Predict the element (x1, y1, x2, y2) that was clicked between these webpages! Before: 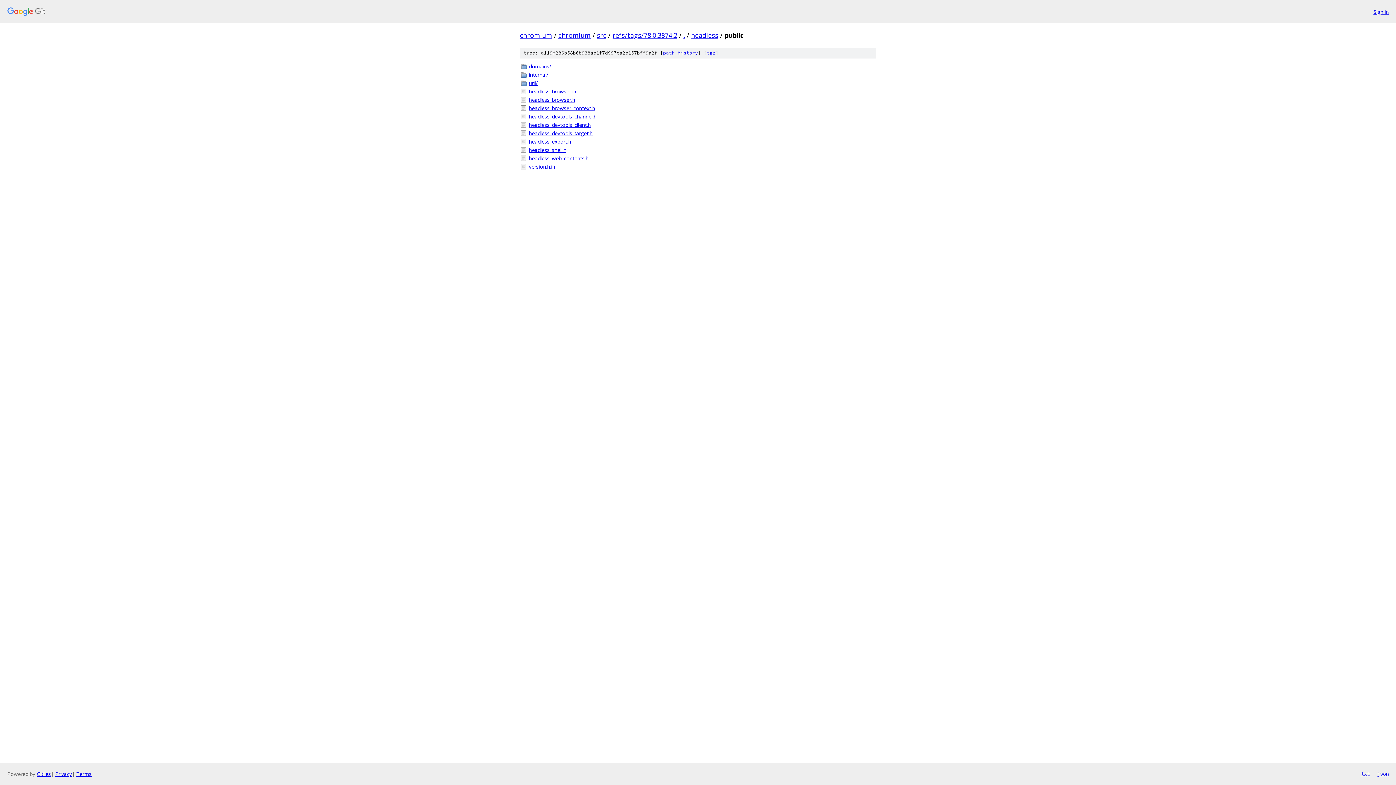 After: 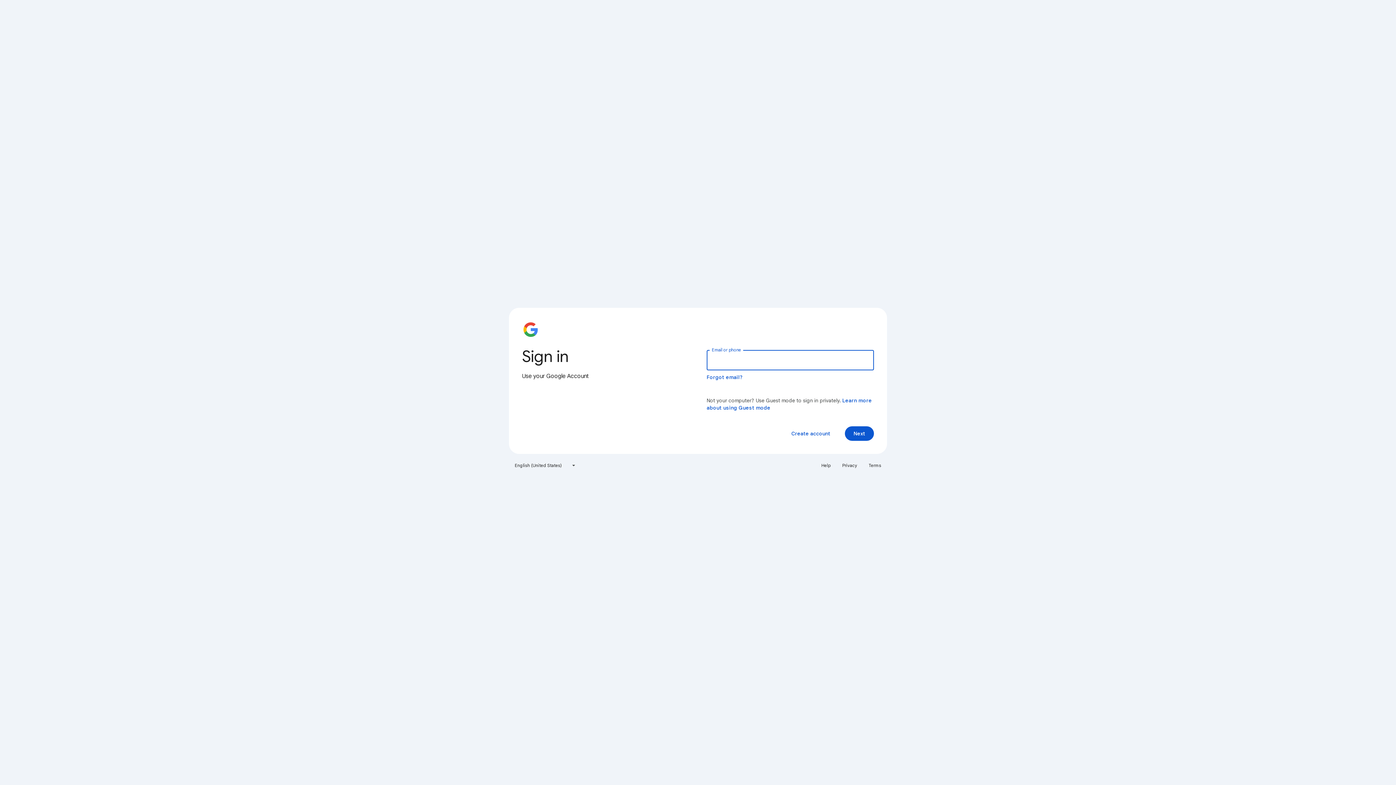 Action: label: Sign in bbox: (1373, 7, 1389, 15)